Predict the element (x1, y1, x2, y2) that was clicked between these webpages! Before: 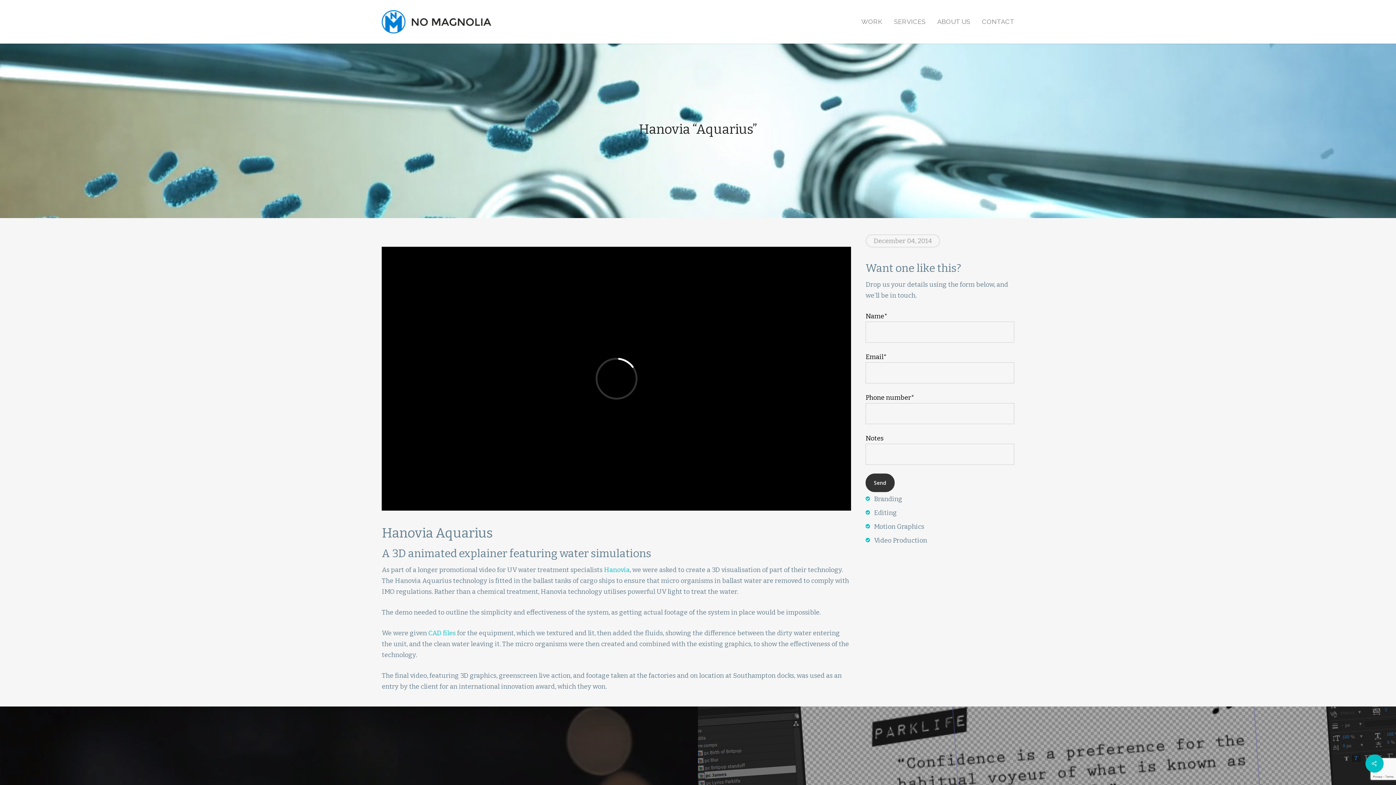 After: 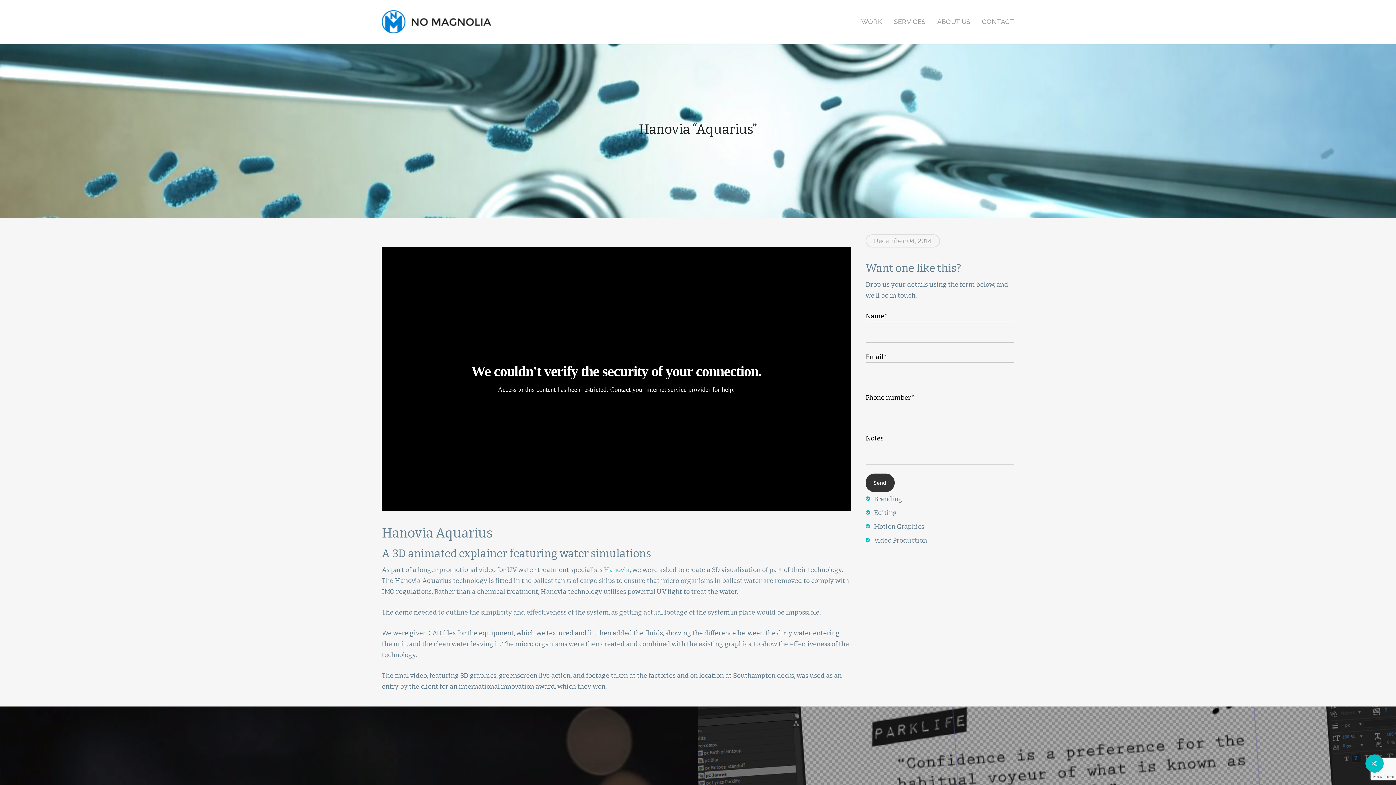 Action: label: CAD files bbox: (428, 629, 455, 637)